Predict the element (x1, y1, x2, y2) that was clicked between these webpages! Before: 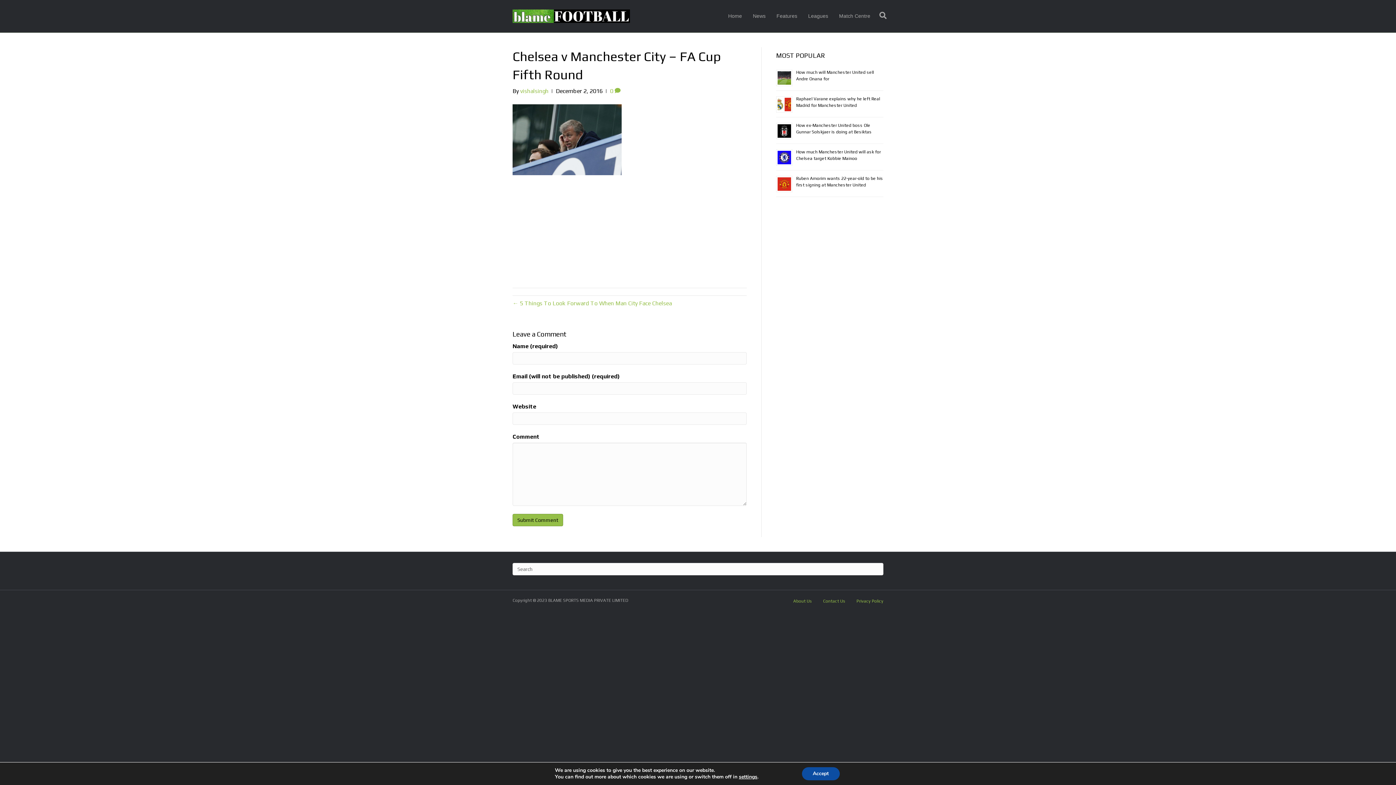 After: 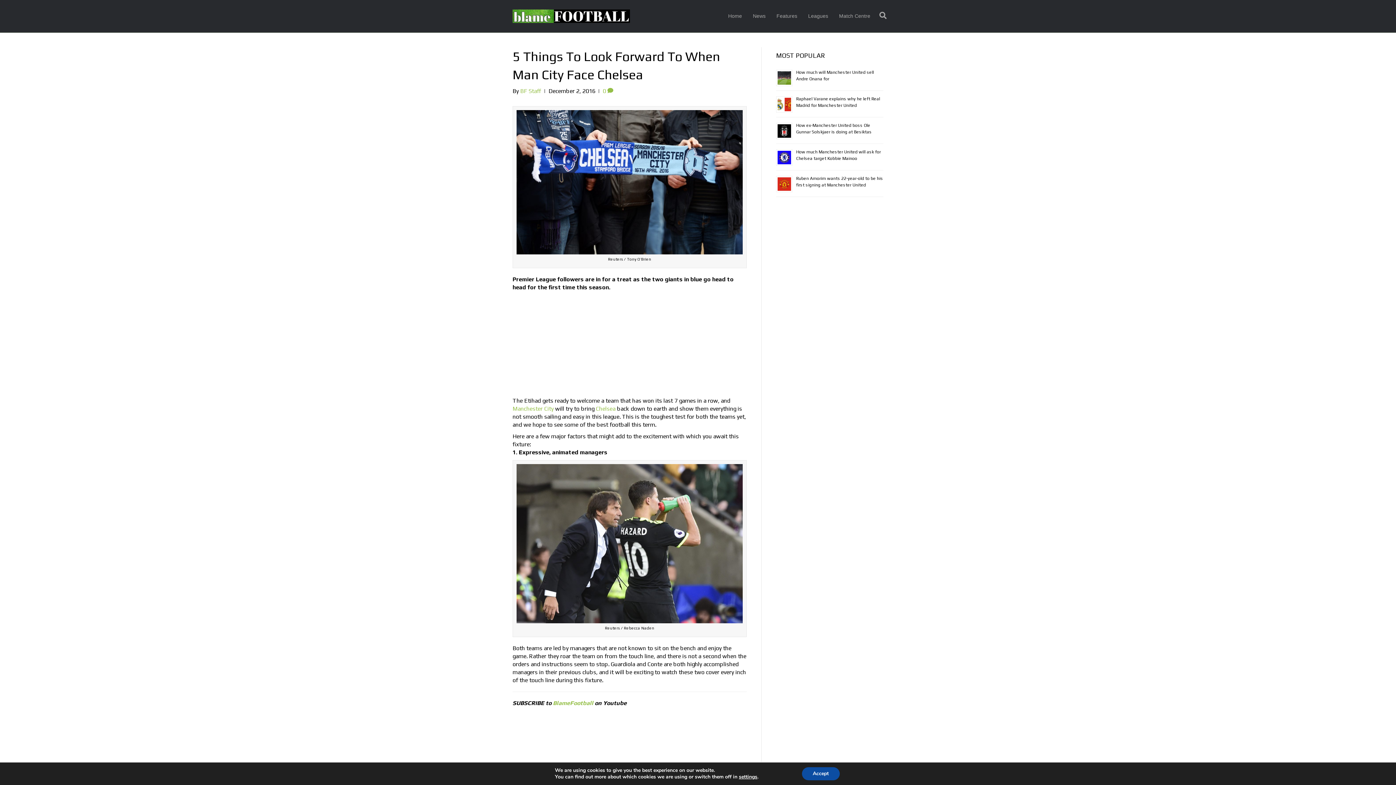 Action: label: ← 5 Things To Look Forward To When Man City Face Chelsea bbox: (512, 300, 672, 306)